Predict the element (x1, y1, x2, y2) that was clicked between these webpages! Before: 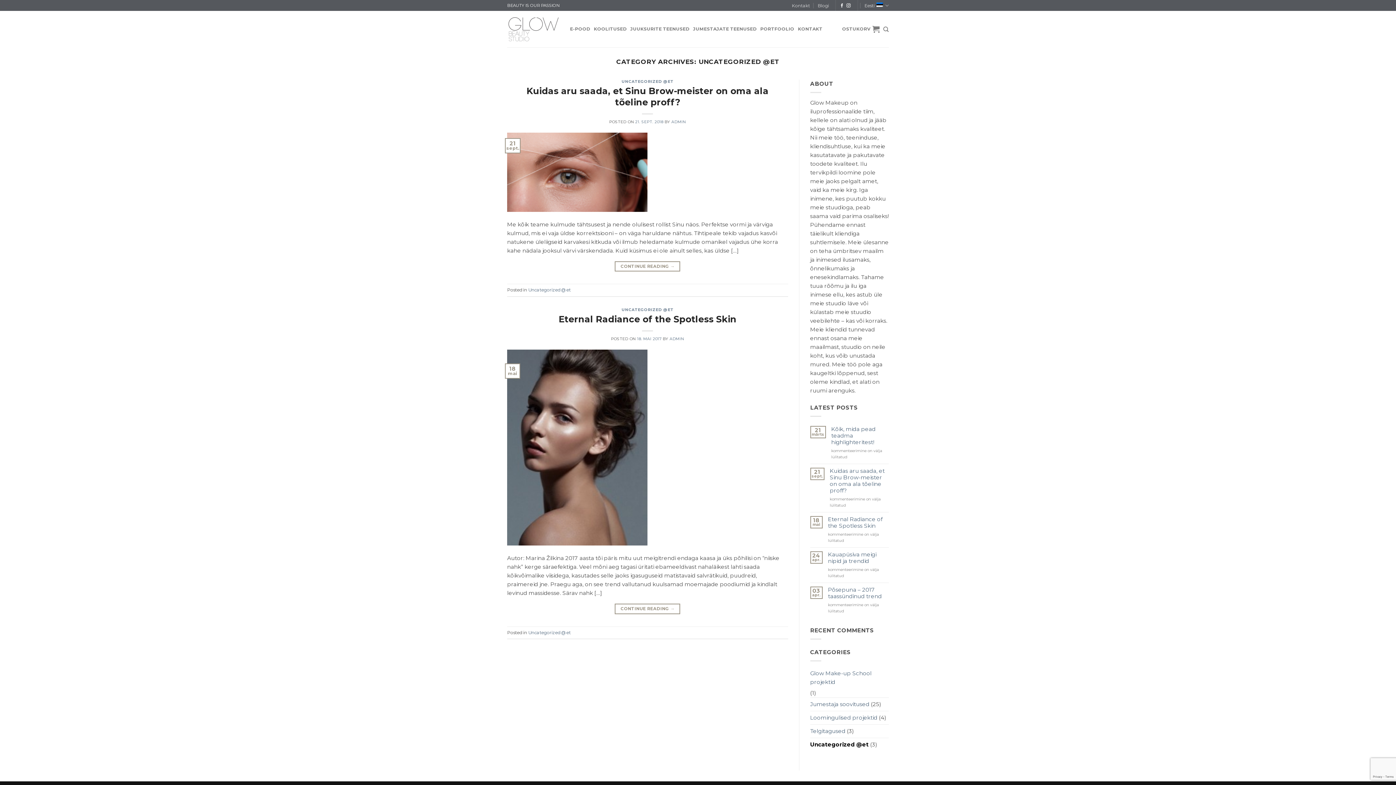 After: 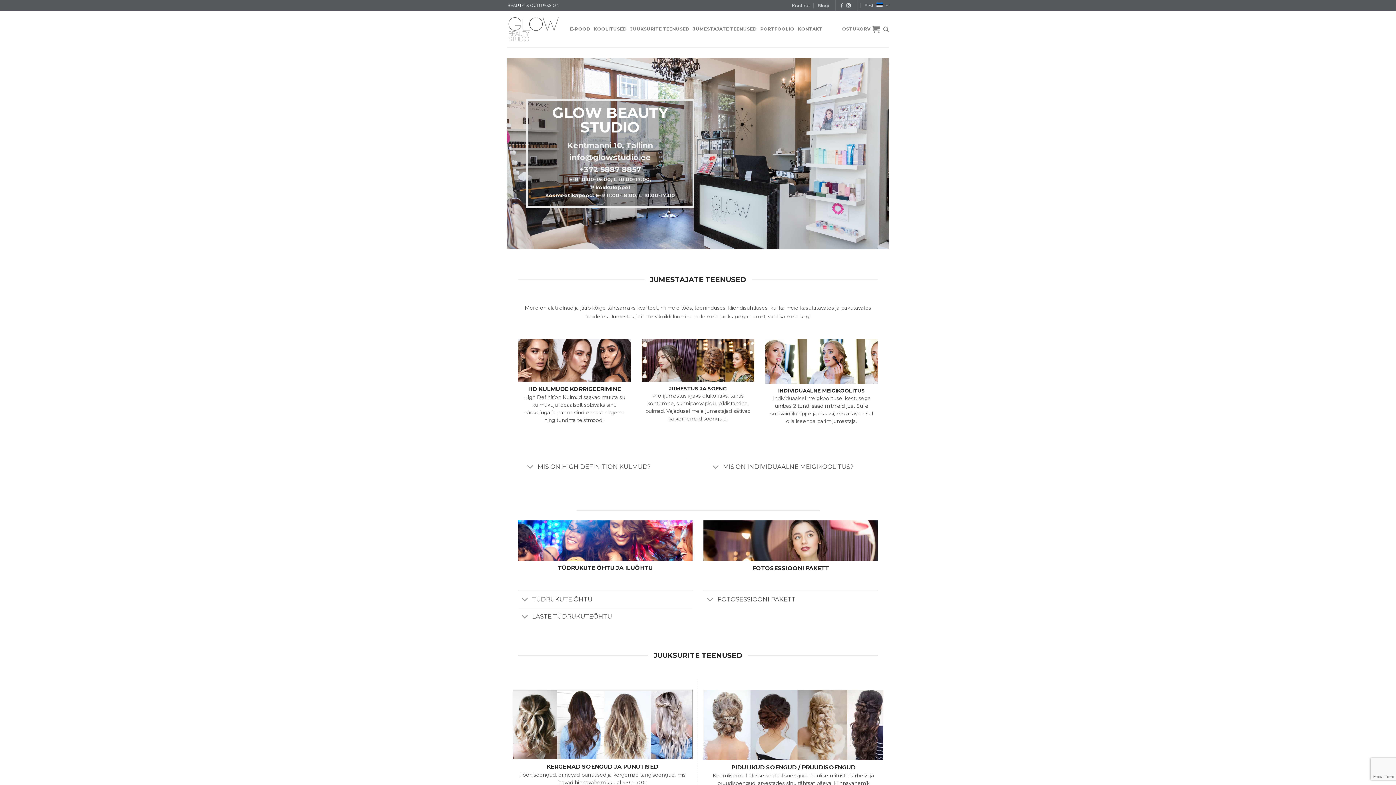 Action: bbox: (507, 11, 559, 46)